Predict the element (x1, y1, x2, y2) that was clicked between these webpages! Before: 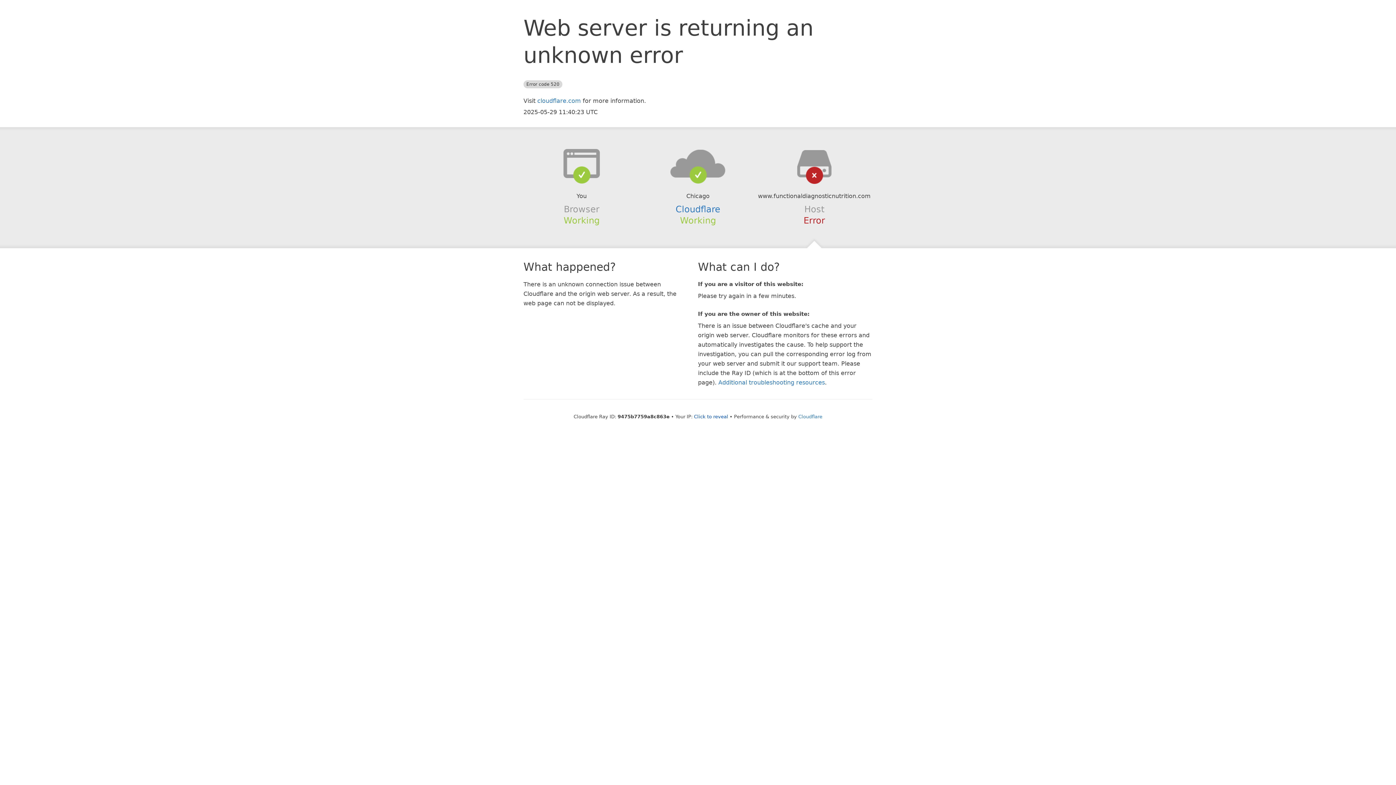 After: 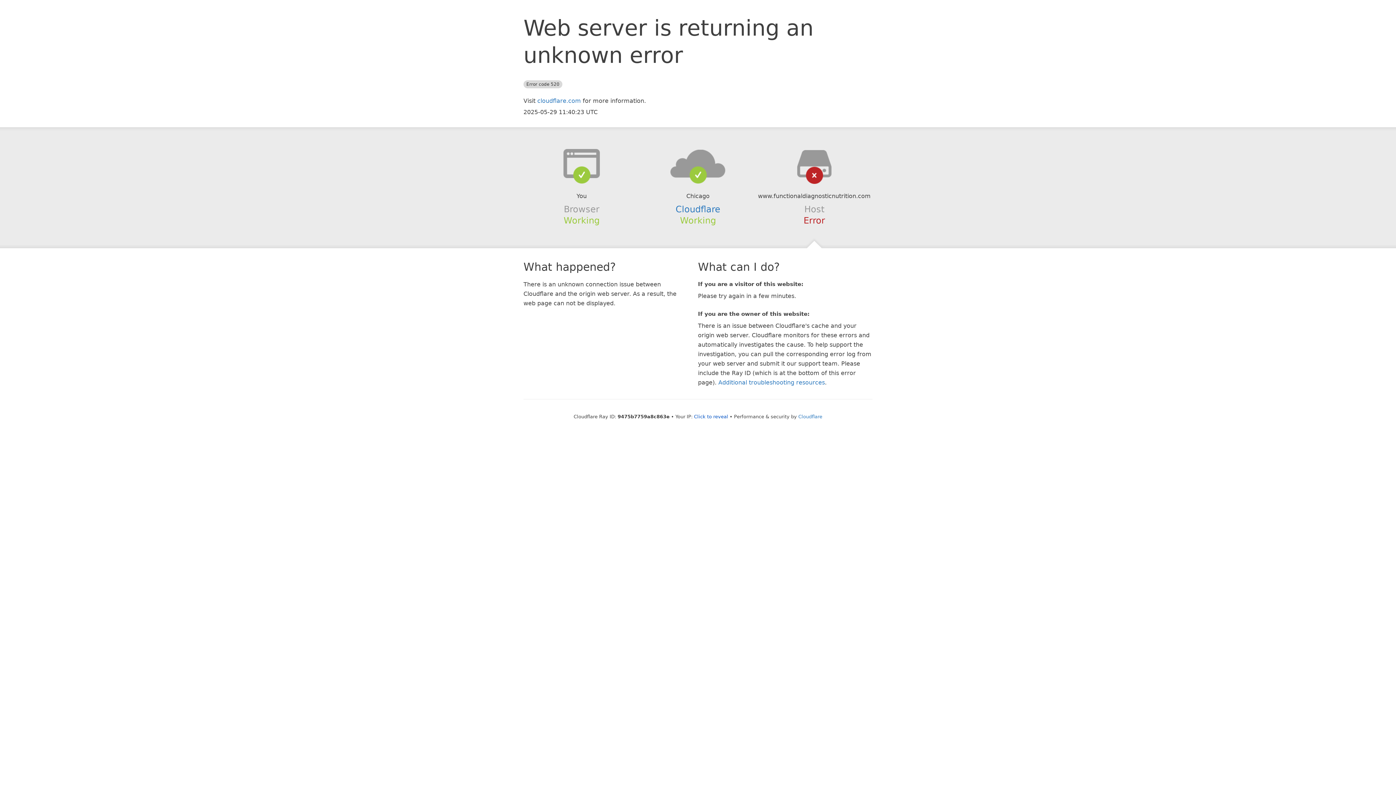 Action: bbox: (639, 148, 756, 178)